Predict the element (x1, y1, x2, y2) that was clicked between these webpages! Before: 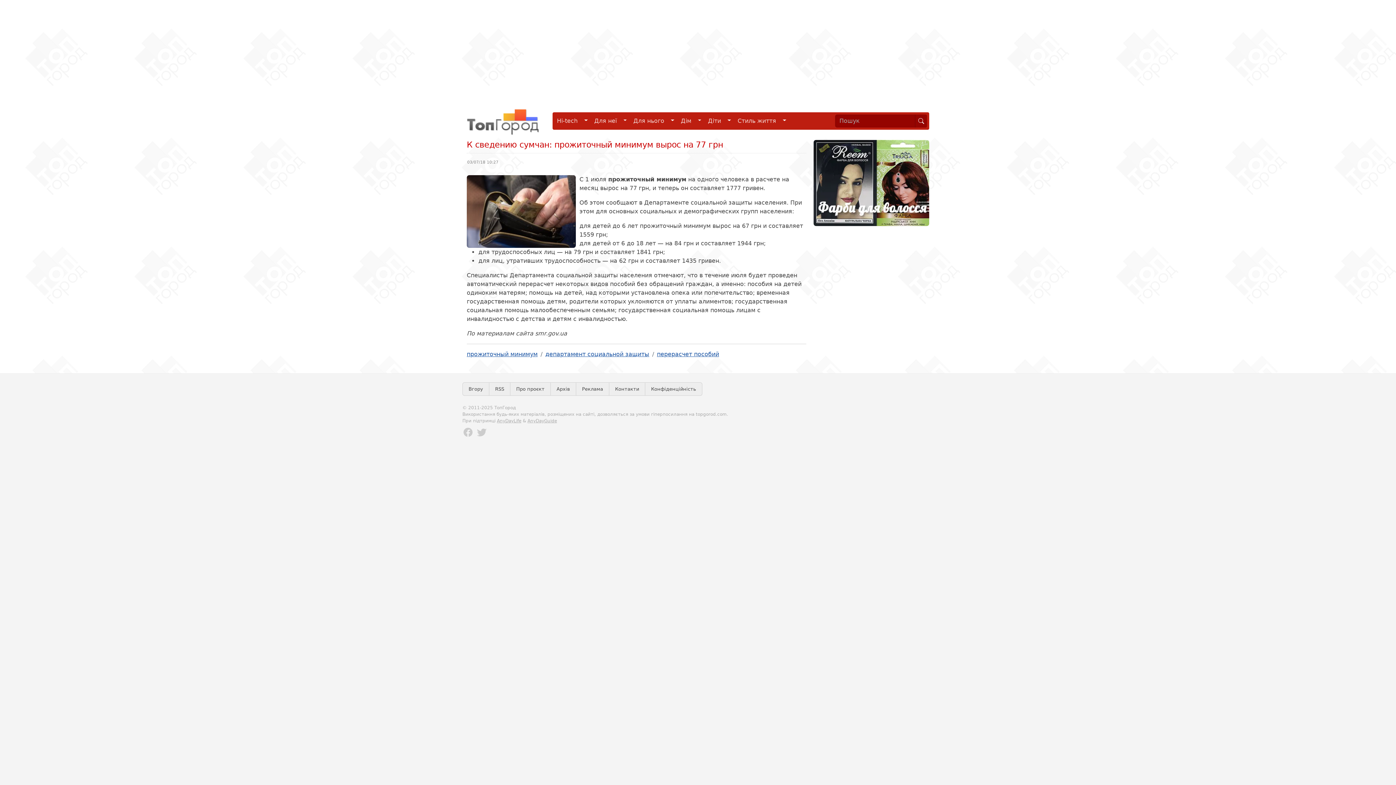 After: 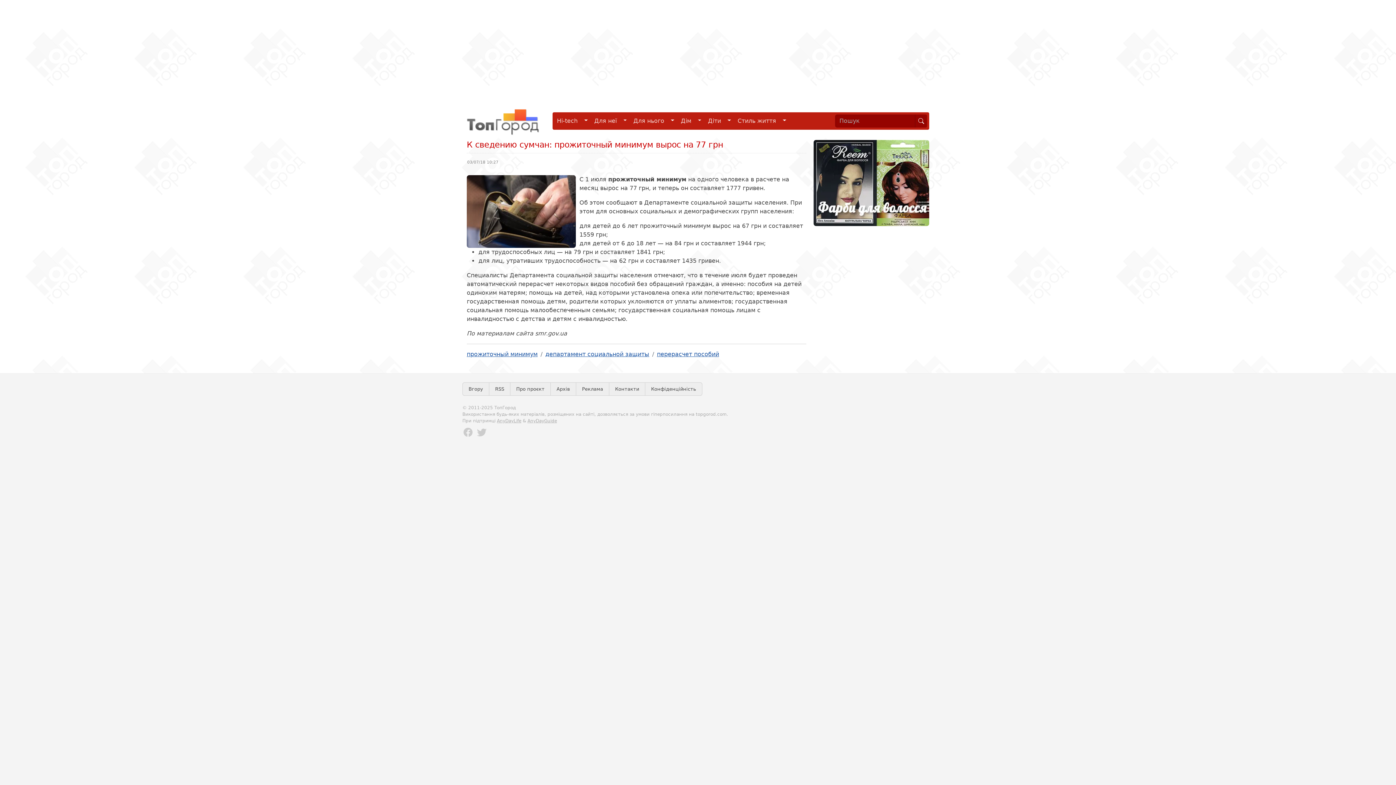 Action: bbox: (813, 179, 929, 186)